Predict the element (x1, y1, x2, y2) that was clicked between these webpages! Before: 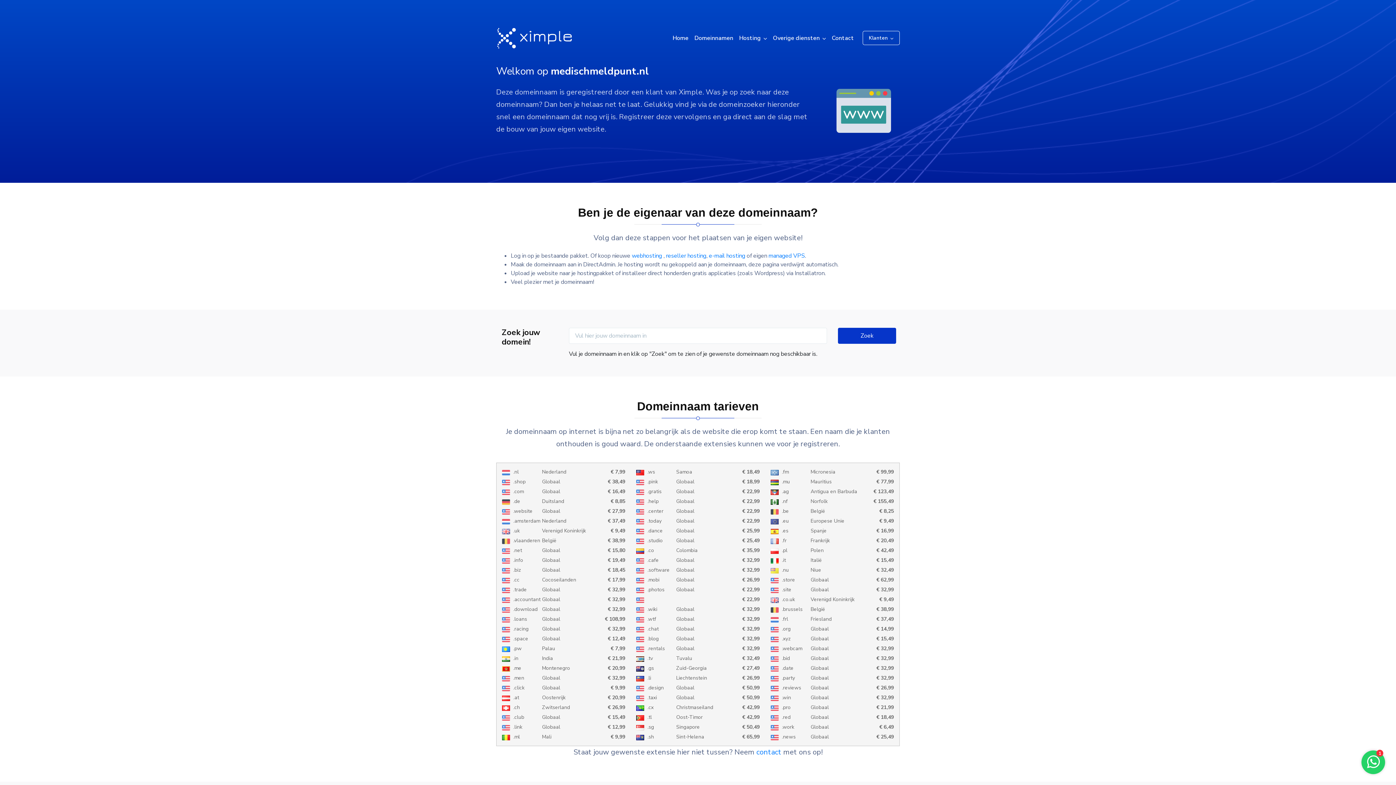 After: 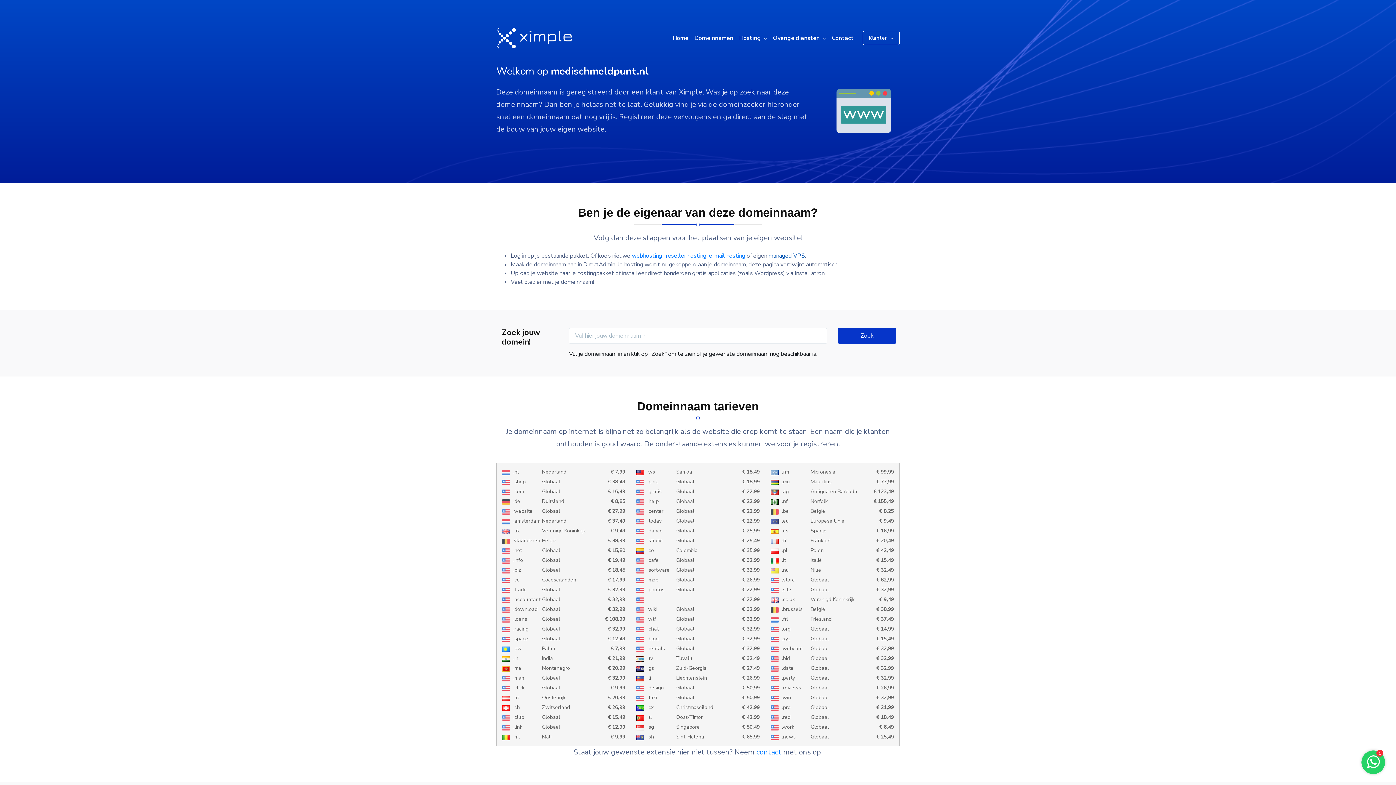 Action: label: managed VPS bbox: (768, 252, 805, 260)